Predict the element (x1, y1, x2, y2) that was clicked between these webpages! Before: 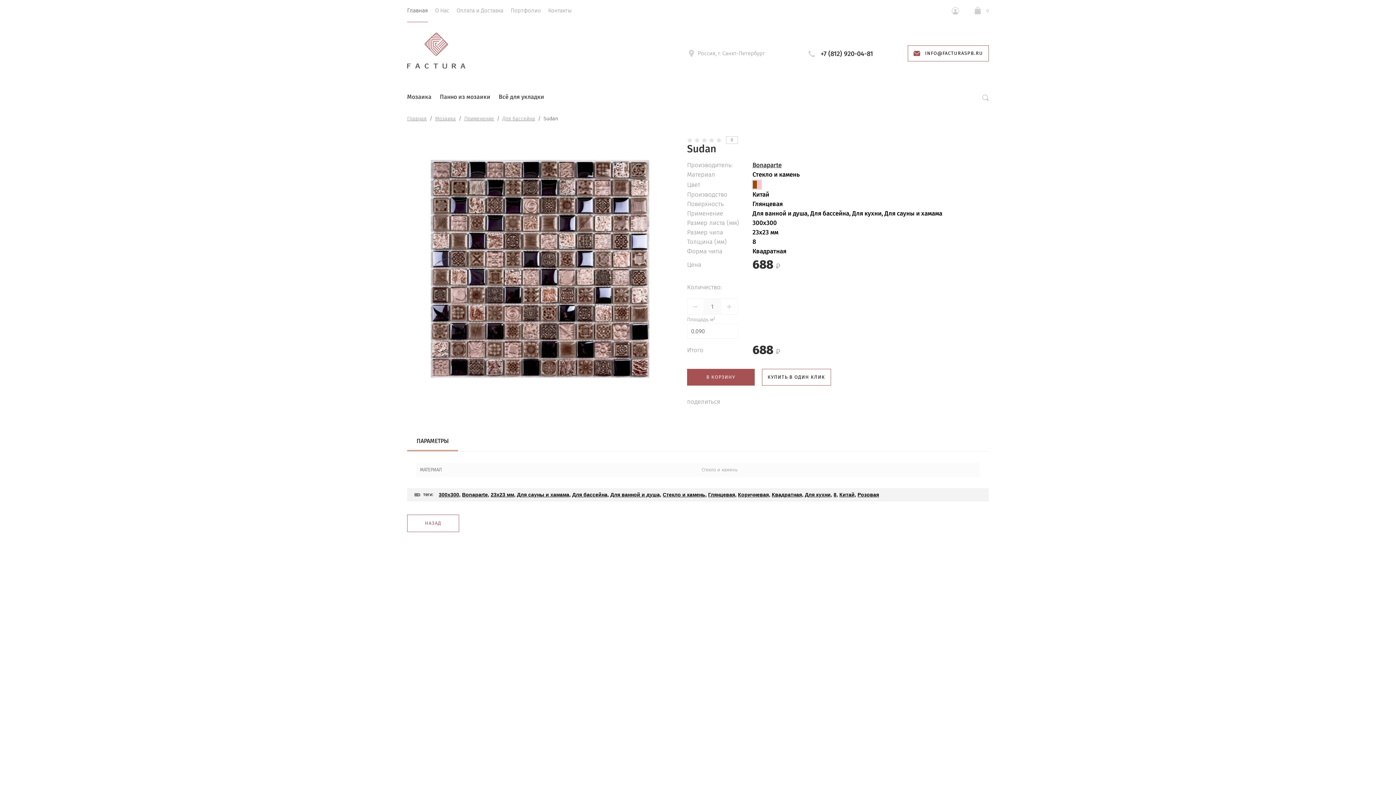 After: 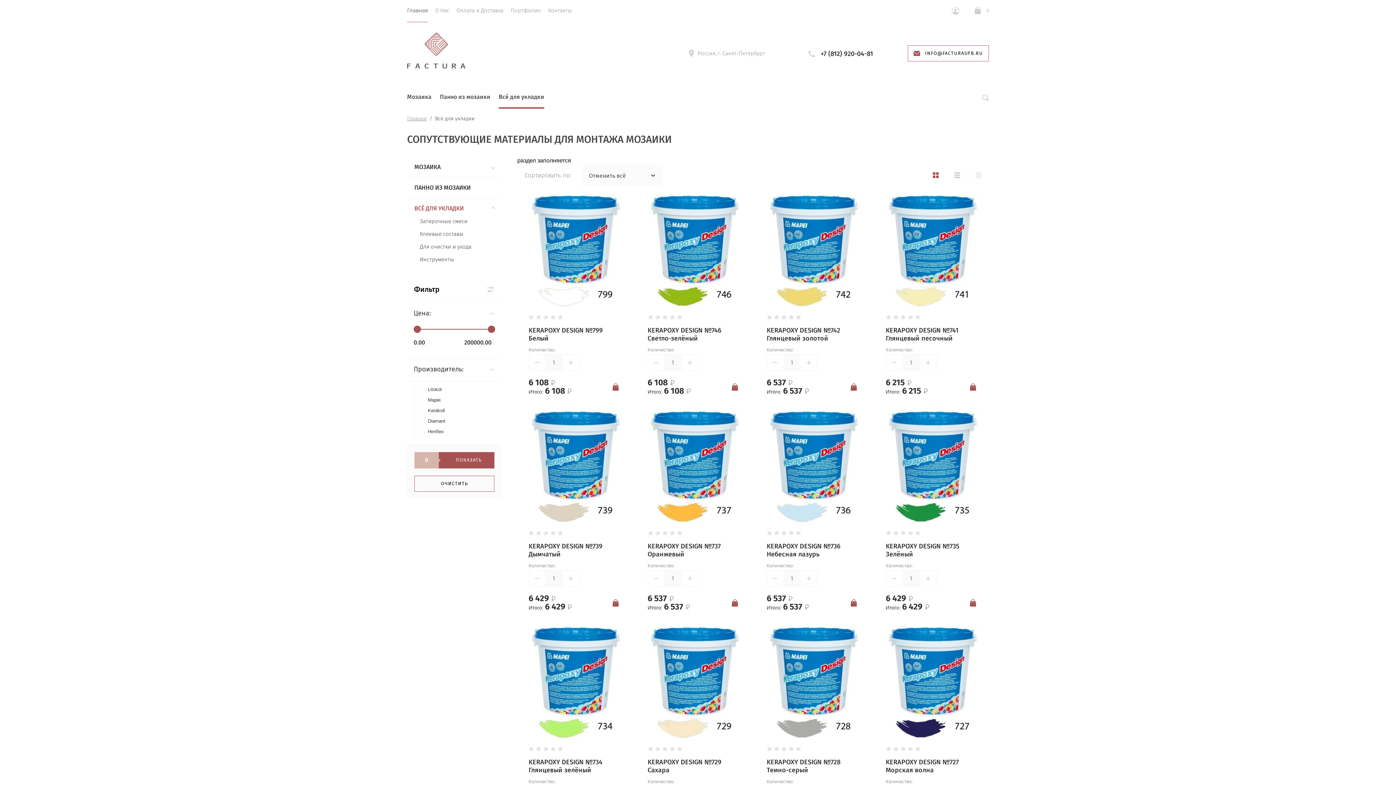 Action: bbox: (498, 86, 544, 108) label: Всё для укладки